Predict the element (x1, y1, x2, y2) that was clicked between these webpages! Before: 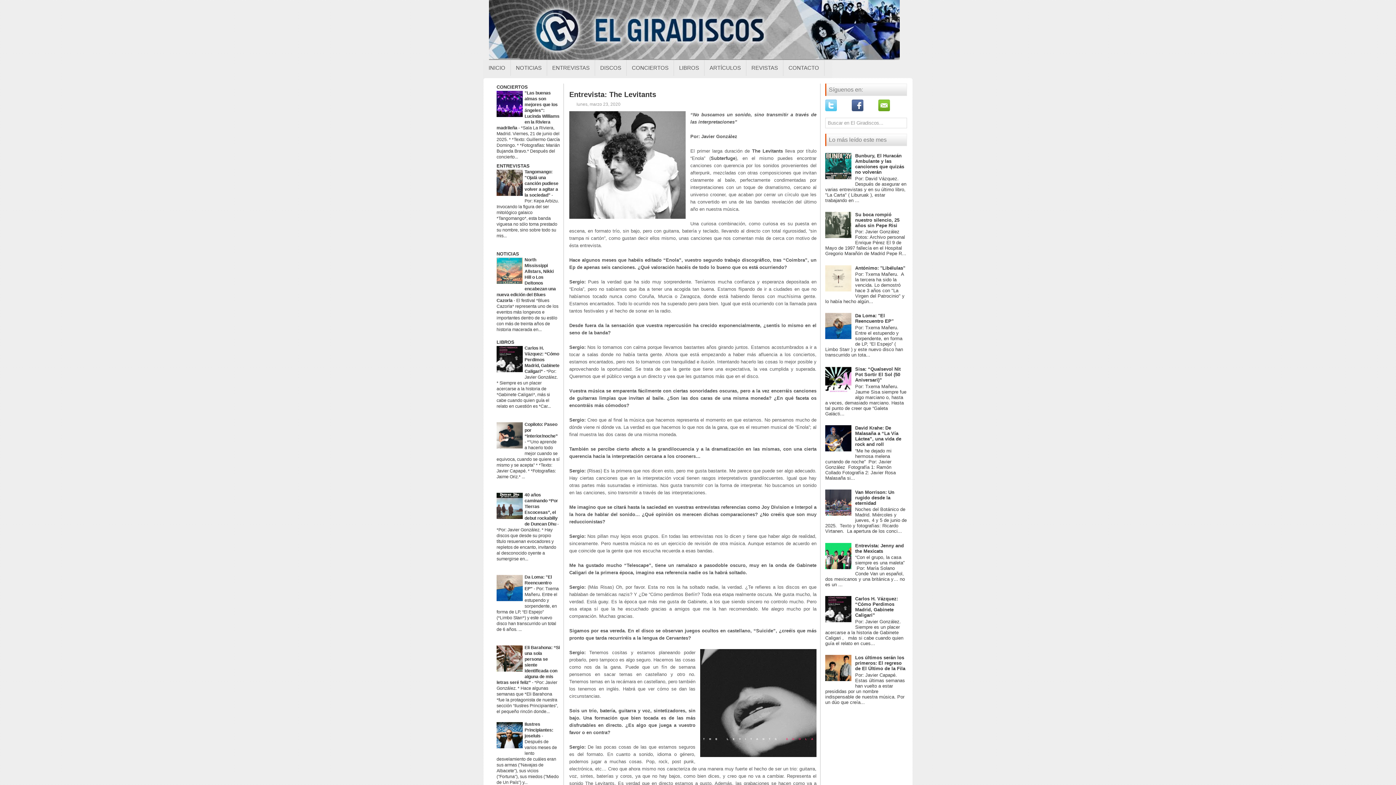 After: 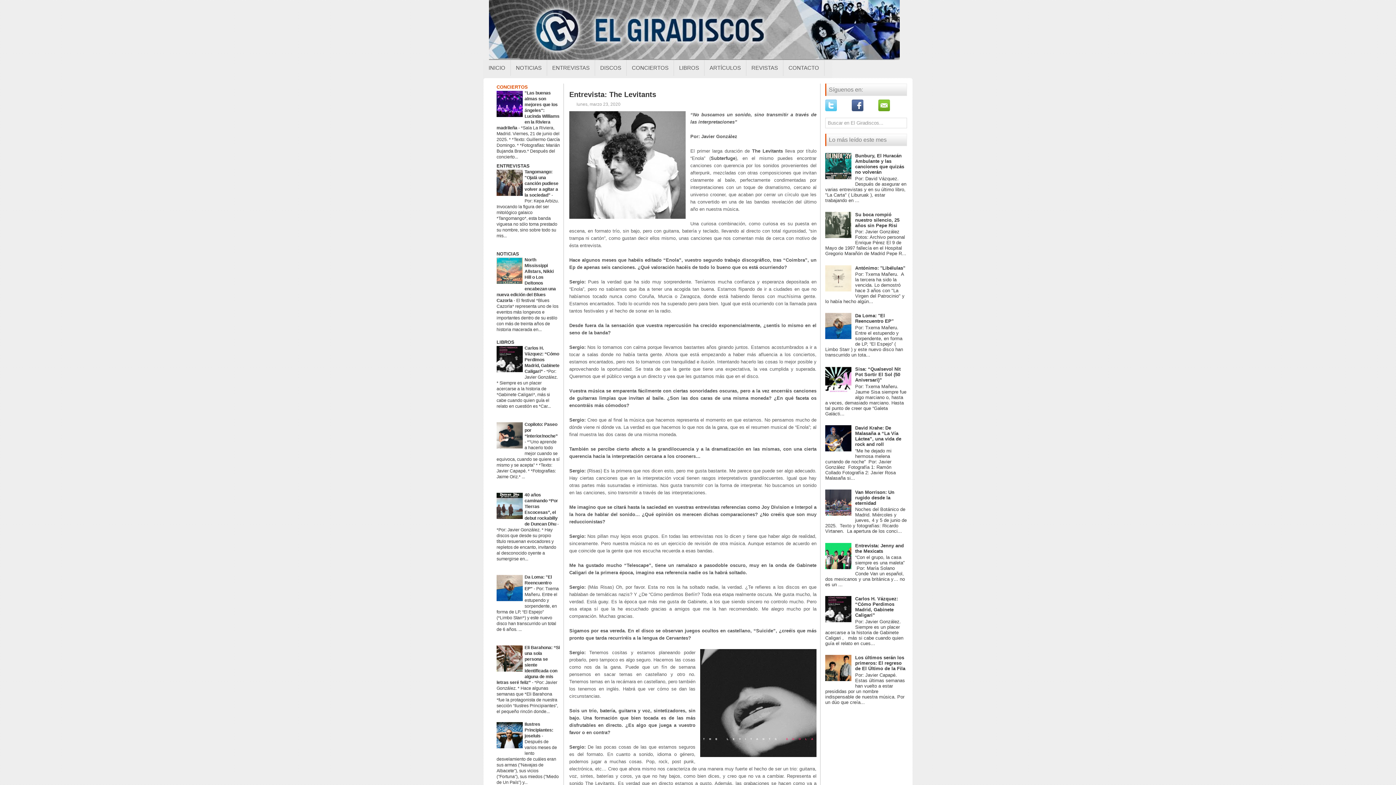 Action: bbox: (496, 84, 528, 89) label: CONCIERTOS